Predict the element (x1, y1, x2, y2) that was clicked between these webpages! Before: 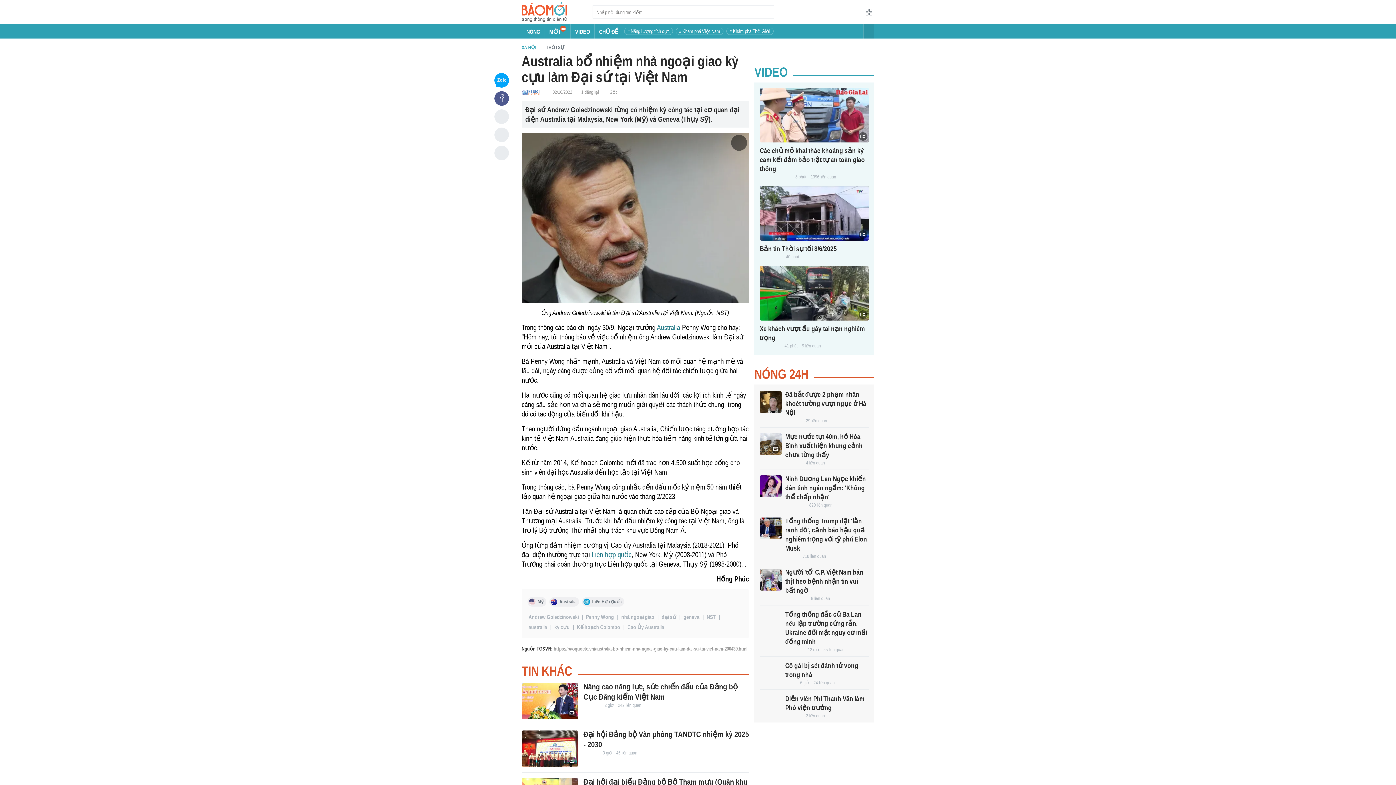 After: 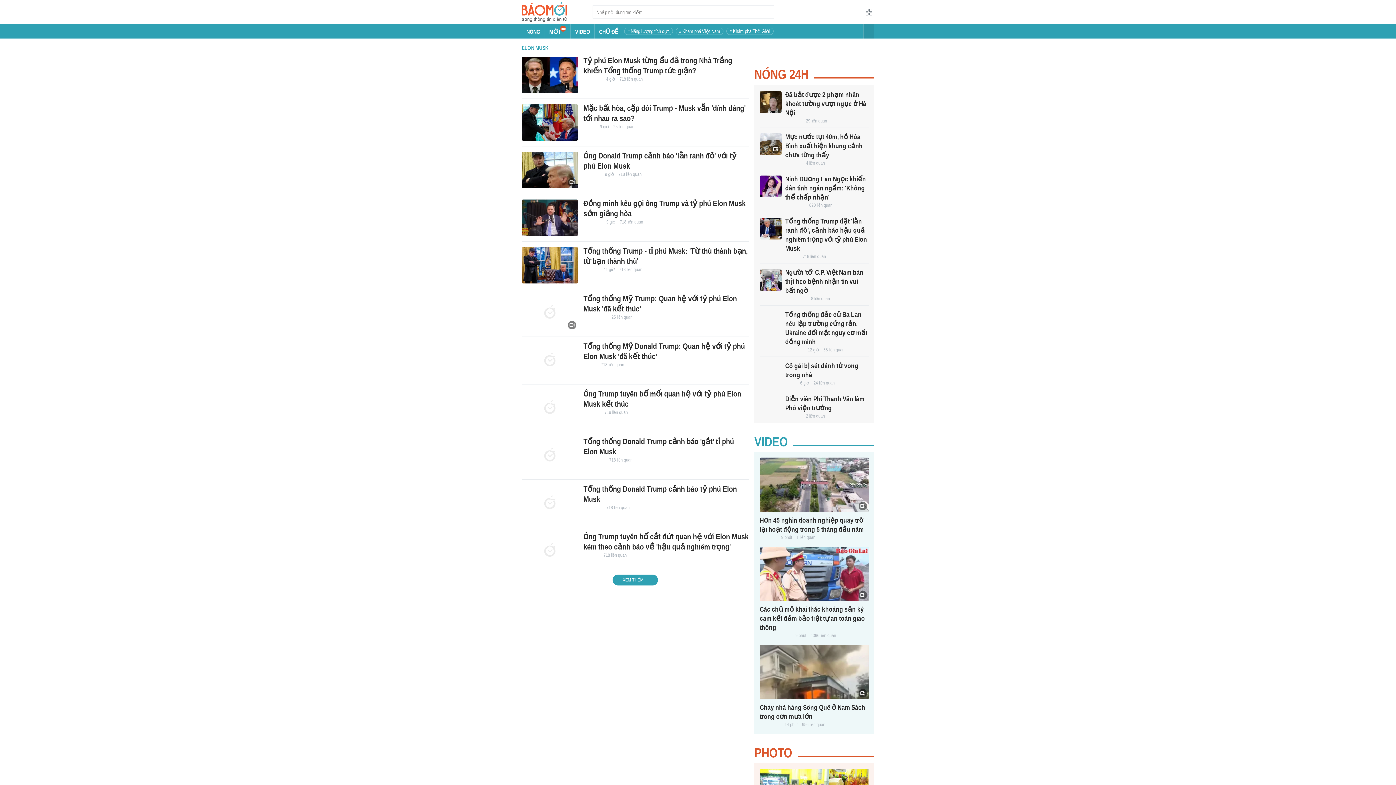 Action: label: 718 liên quan bbox: (802, 553, 826, 559)